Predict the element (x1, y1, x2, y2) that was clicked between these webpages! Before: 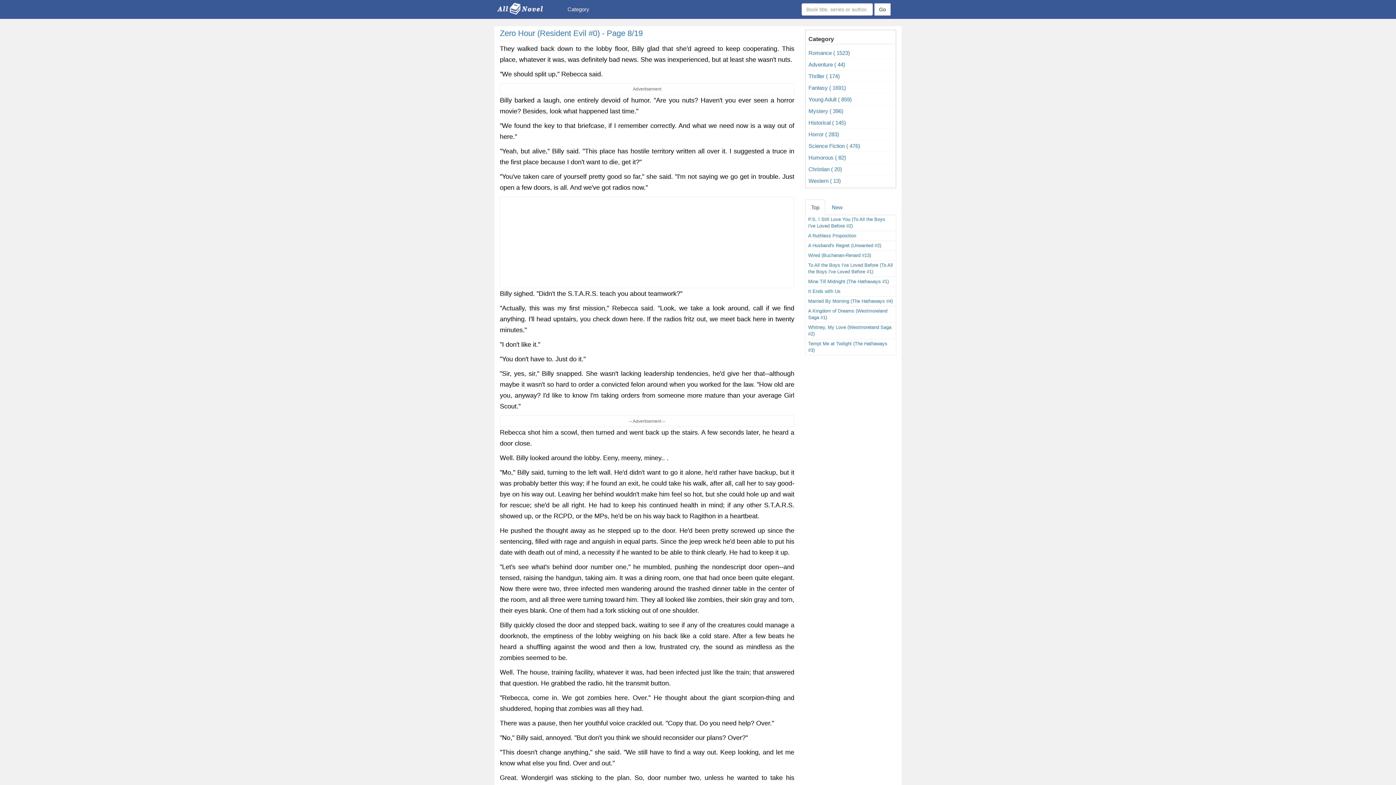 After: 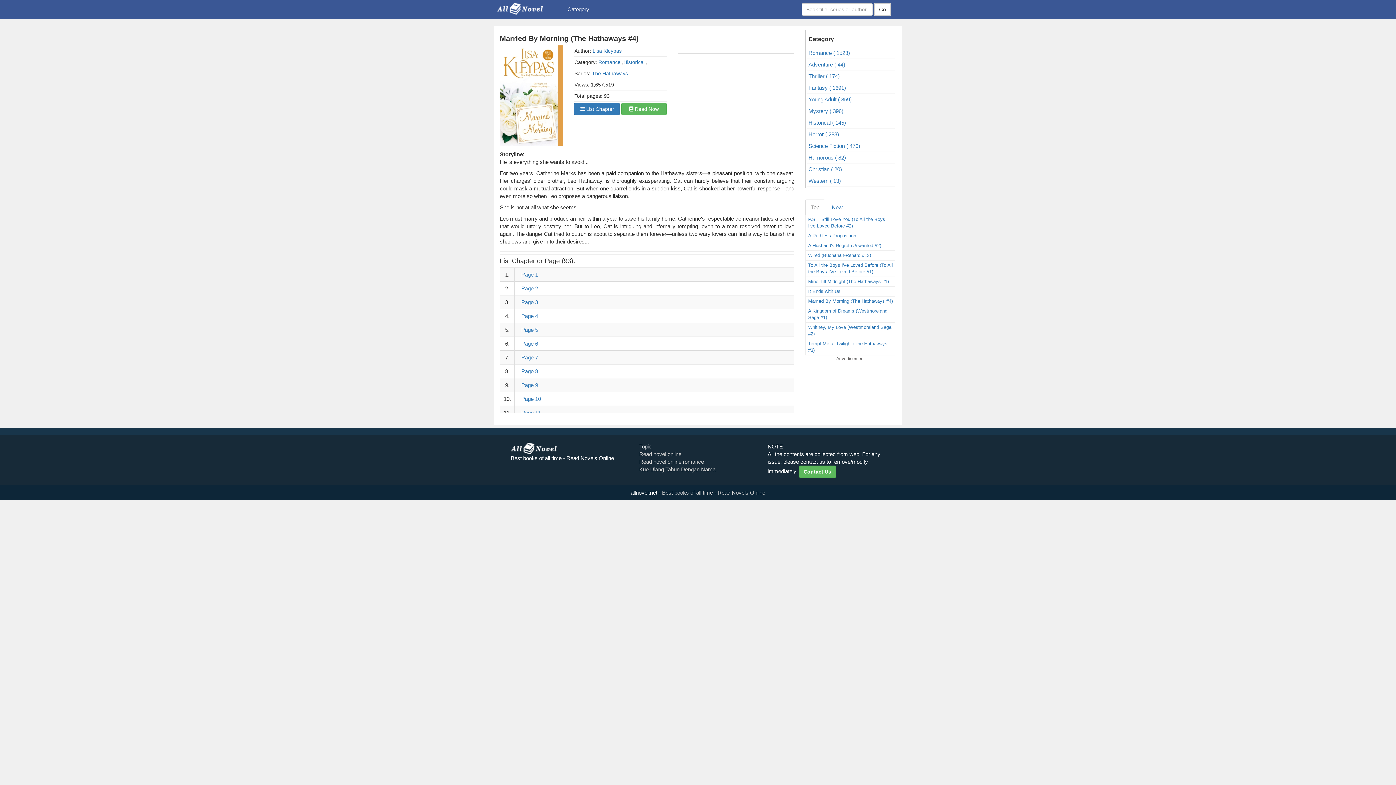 Action: bbox: (805, 297, 896, 305) label: Married By Morning (The Hathaways #4)